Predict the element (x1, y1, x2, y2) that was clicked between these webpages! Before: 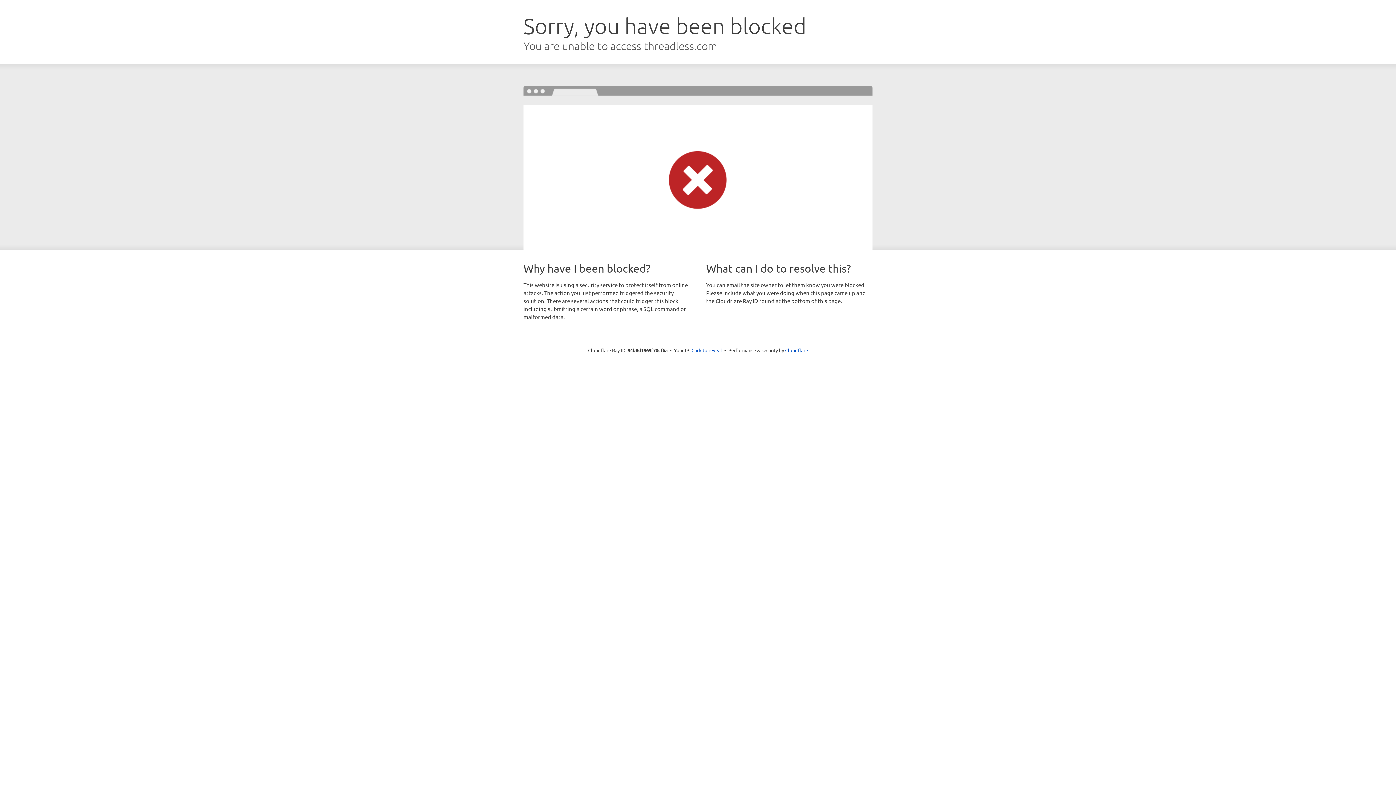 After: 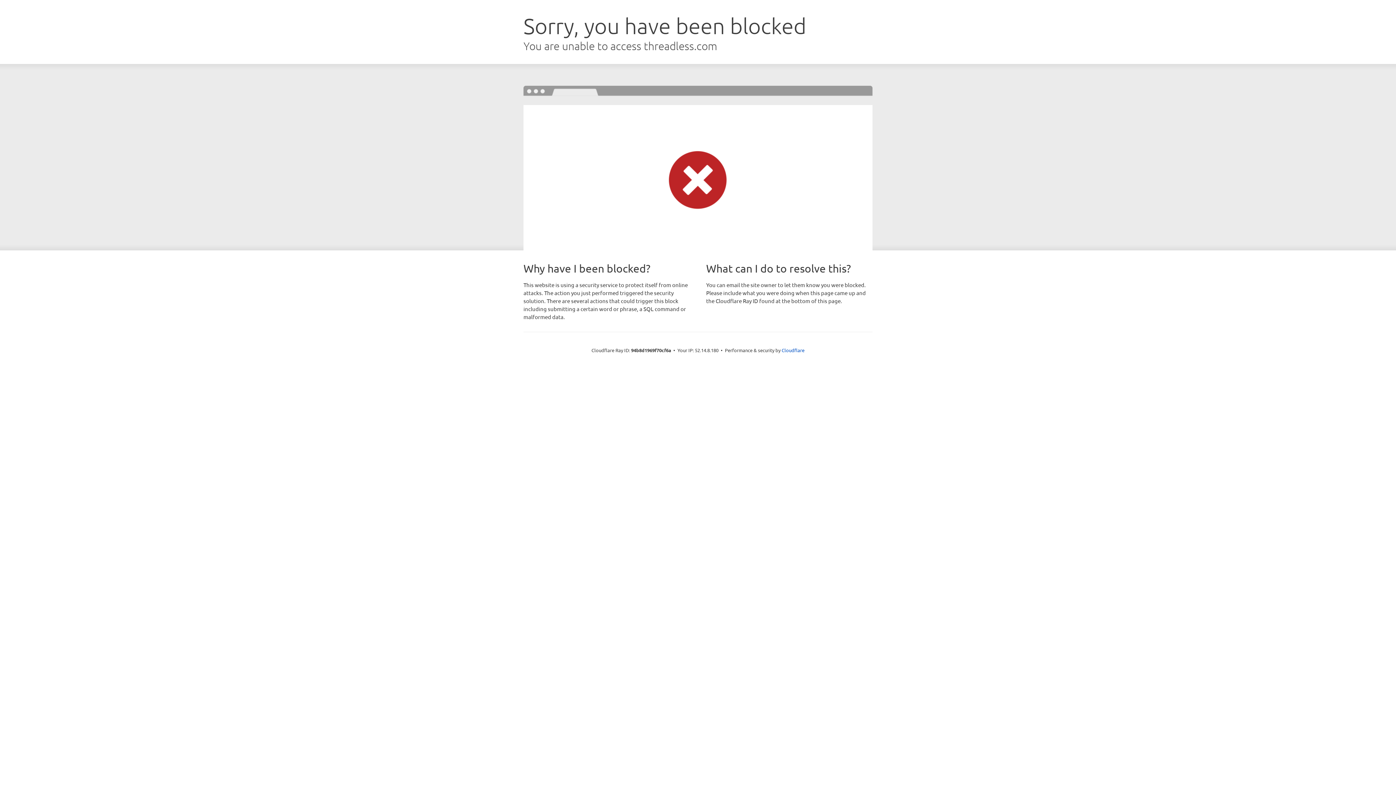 Action: bbox: (691, 346, 722, 353) label: Click to reveal